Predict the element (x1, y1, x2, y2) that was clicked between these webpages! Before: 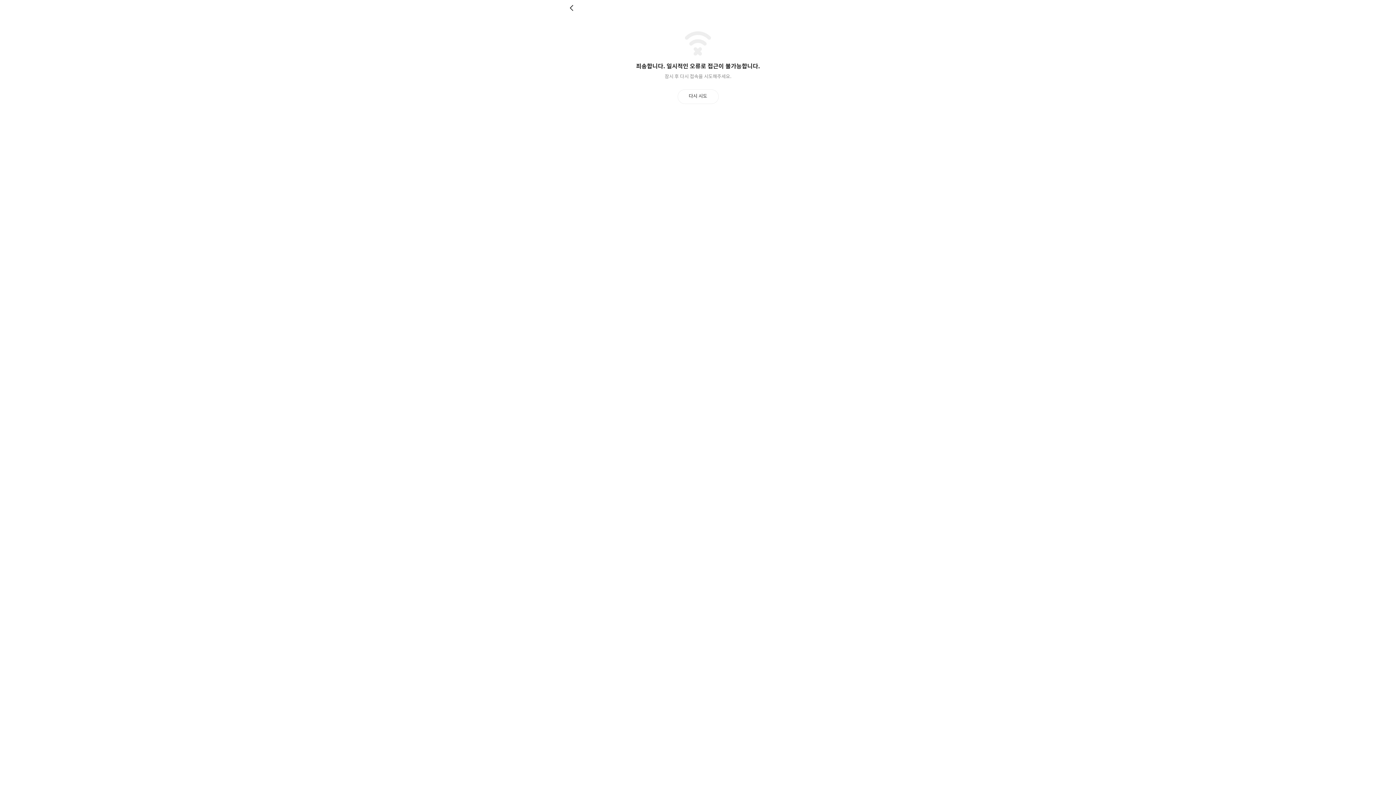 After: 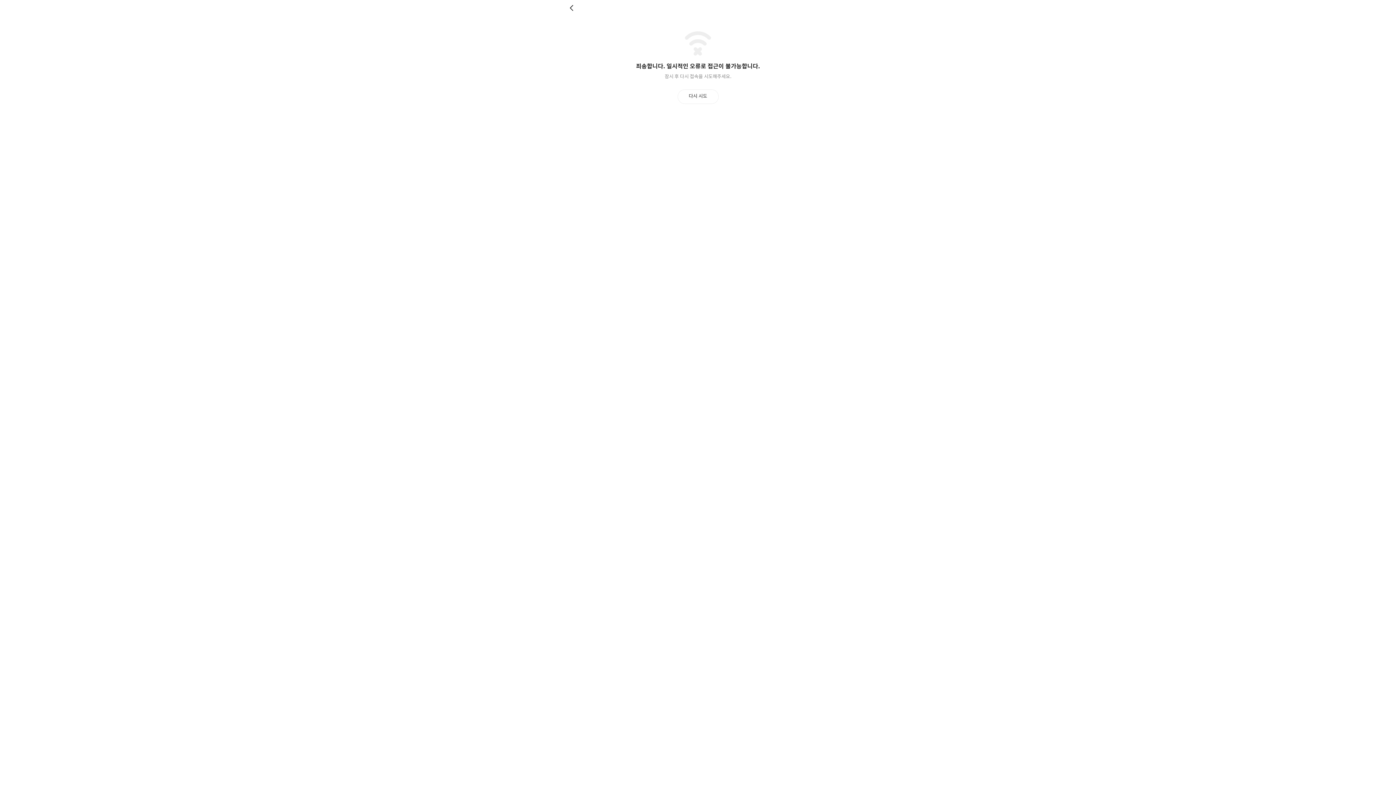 Action: bbox: (677, 89, 718, 103) label: 다시 시도